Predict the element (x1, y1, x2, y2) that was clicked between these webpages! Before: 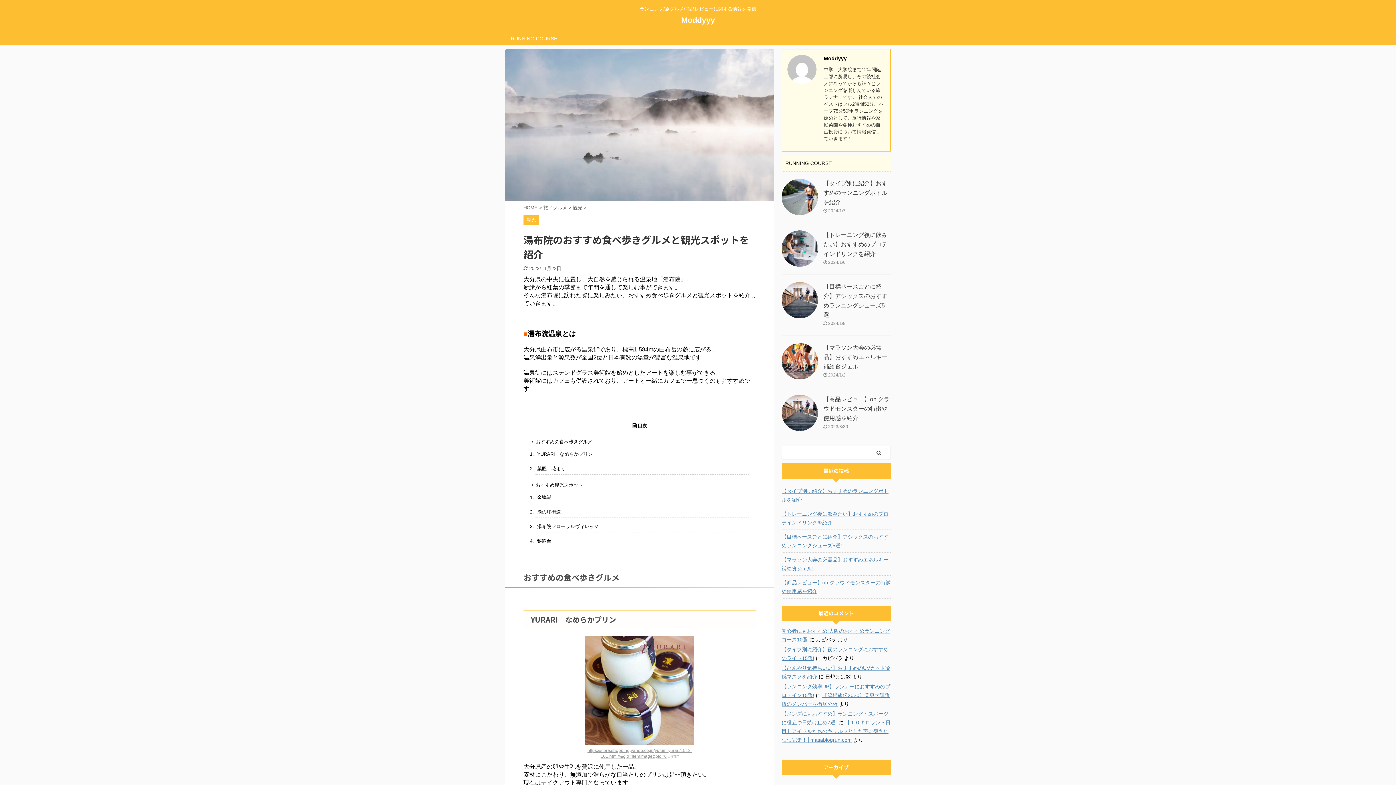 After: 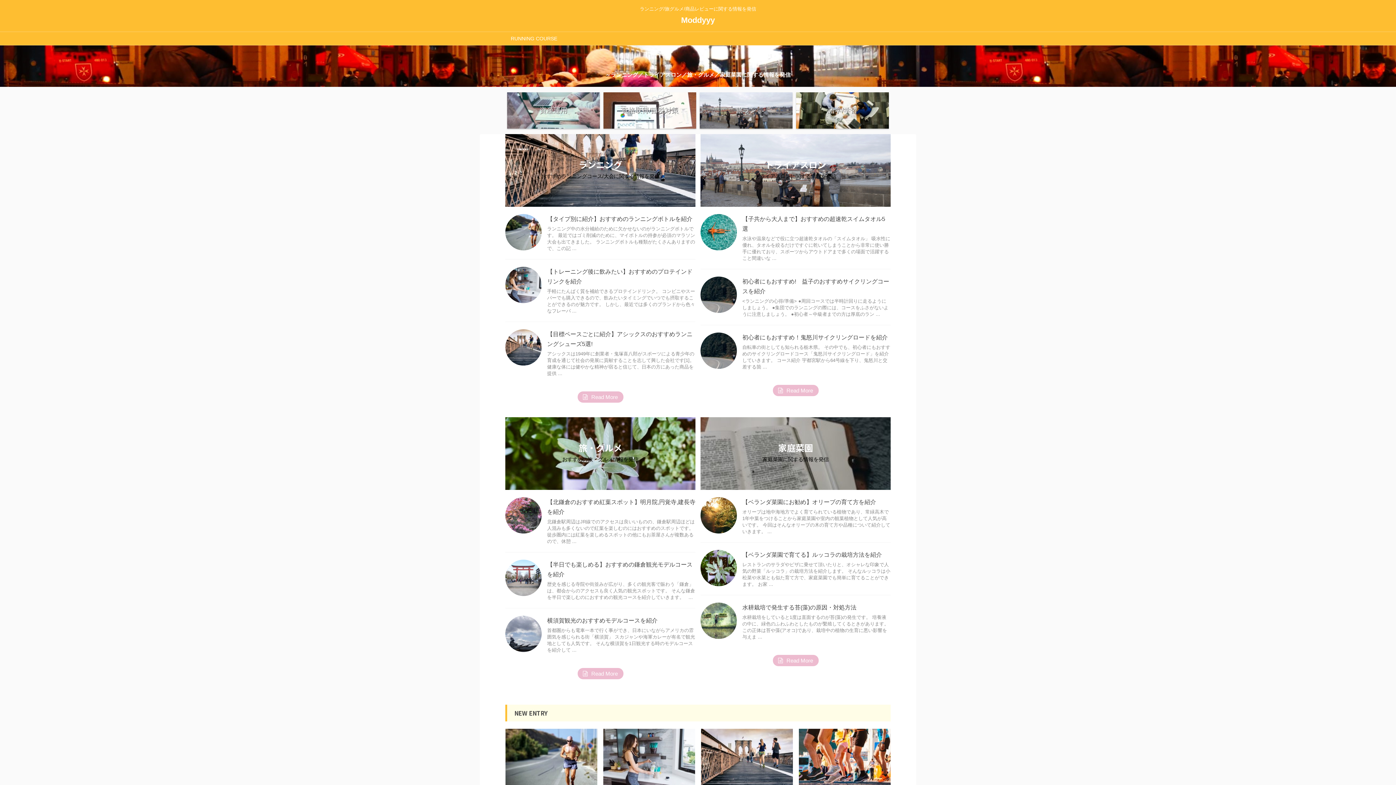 Action: bbox: (681, 15, 715, 24) label: Moddyyy